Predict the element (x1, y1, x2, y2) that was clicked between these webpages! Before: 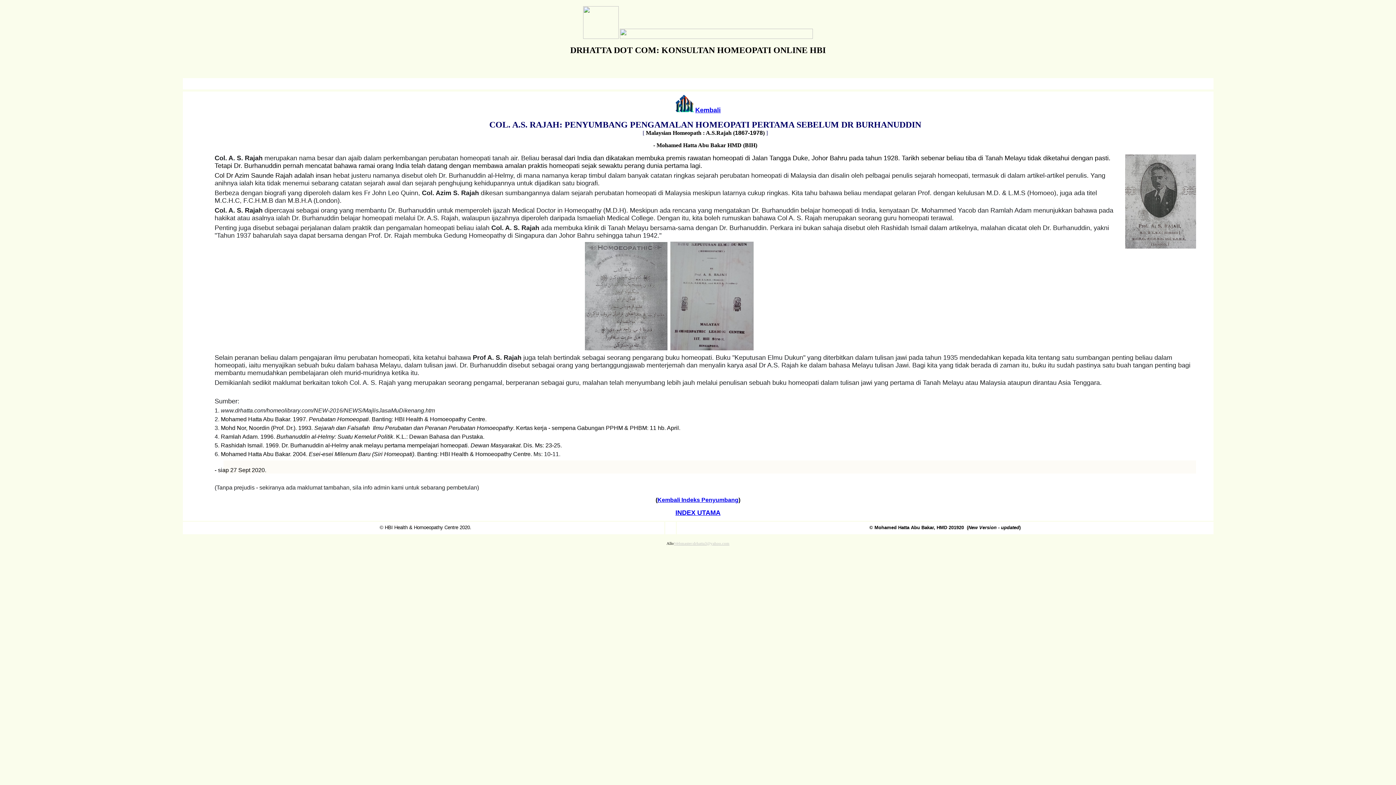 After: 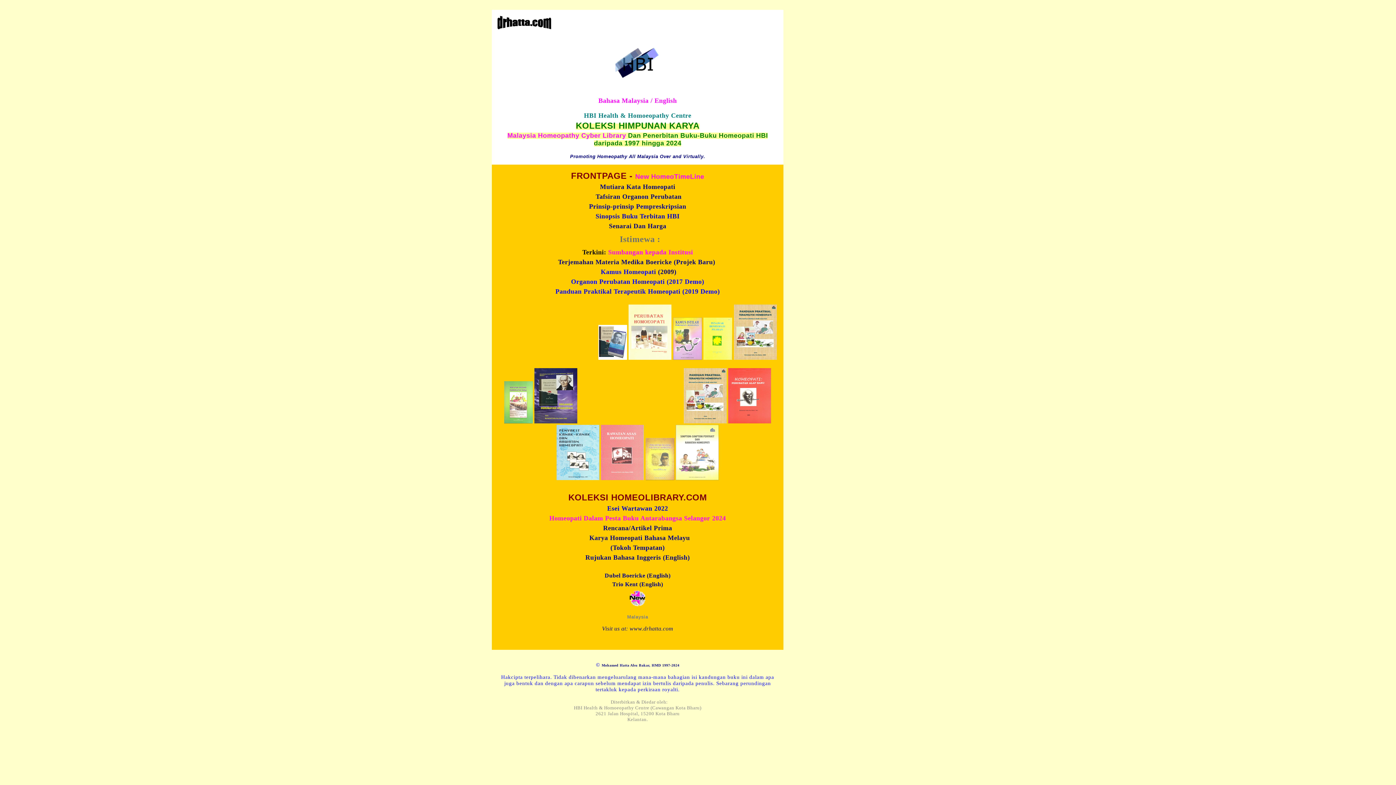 Action: label: INDEX UTAMA bbox: (675, 509, 720, 516)